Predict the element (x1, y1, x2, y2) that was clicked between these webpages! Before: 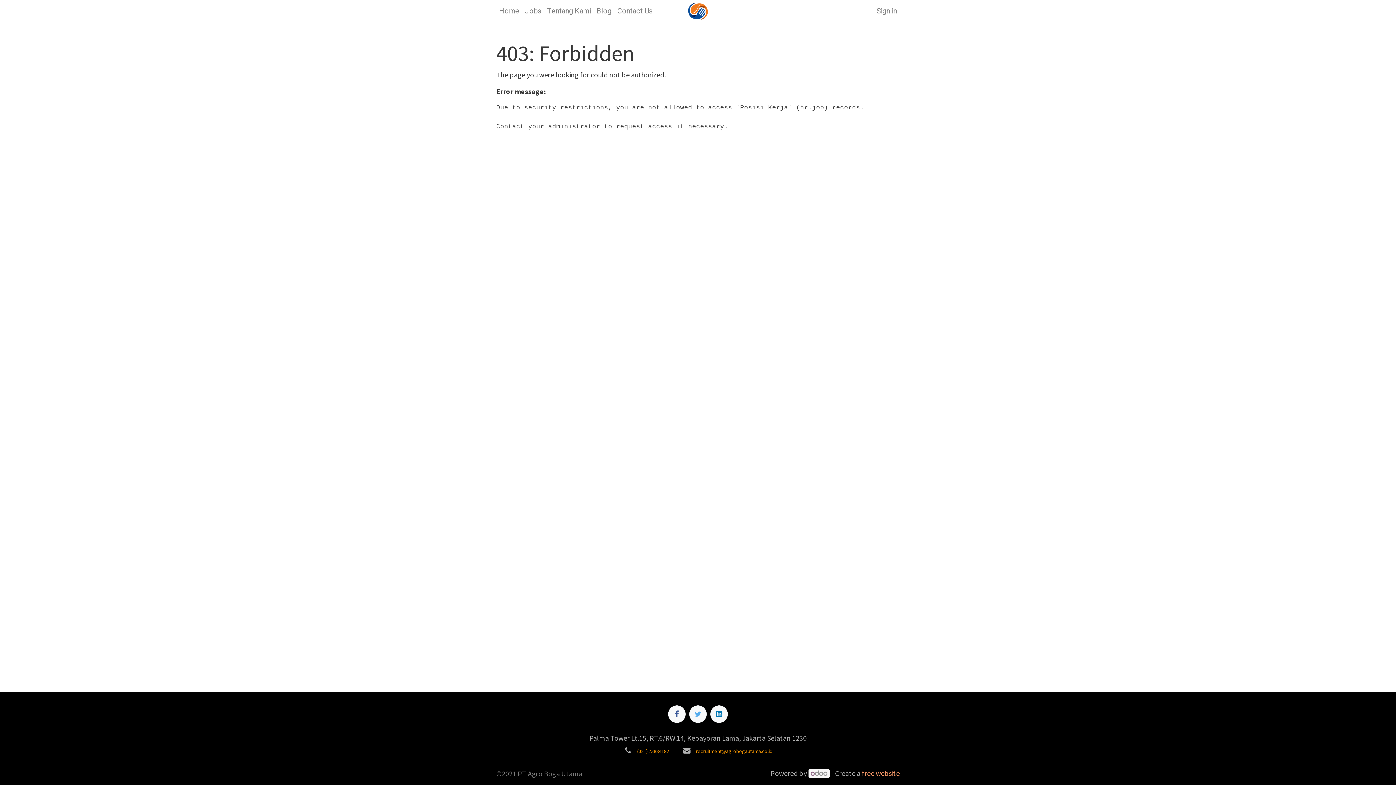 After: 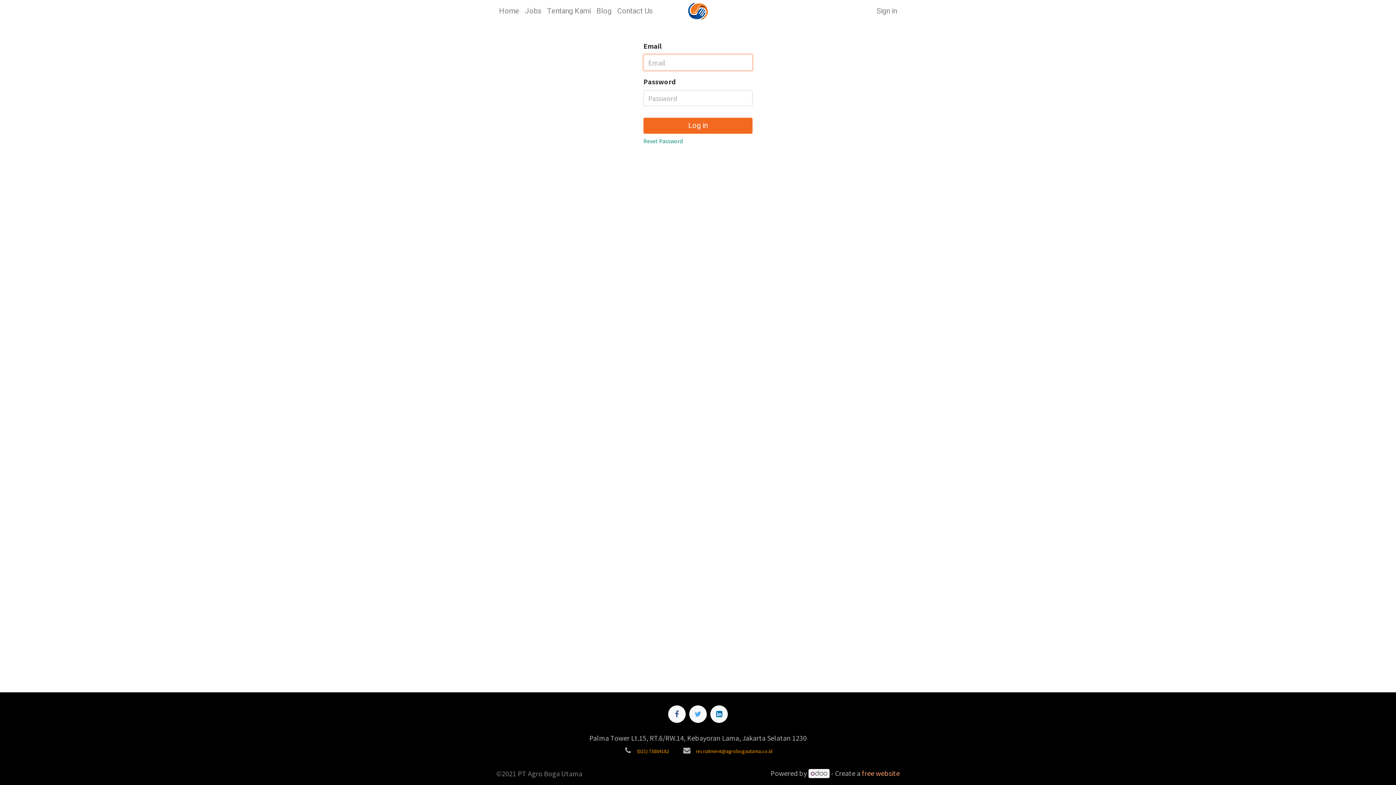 Action: bbox: (873, 2, 900, 19) label: Sign in